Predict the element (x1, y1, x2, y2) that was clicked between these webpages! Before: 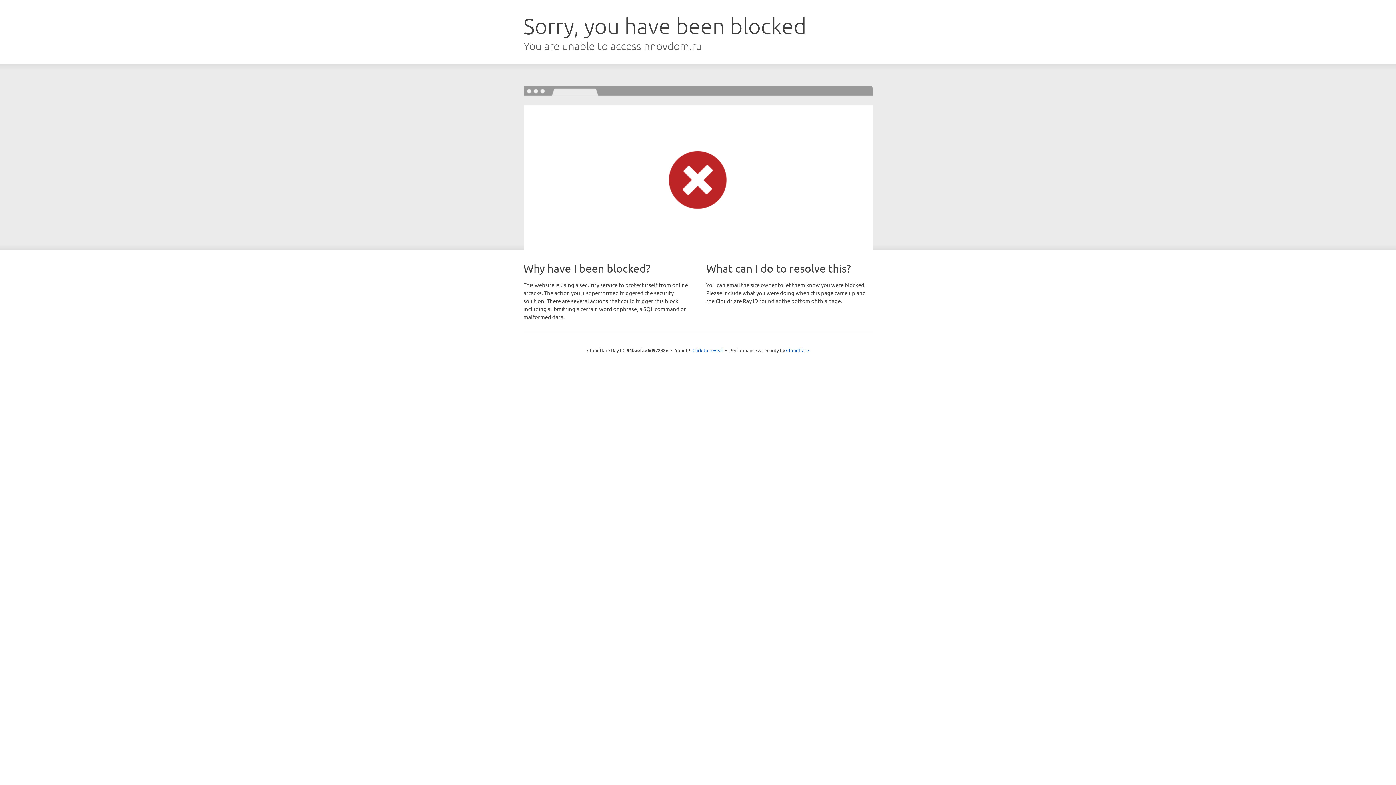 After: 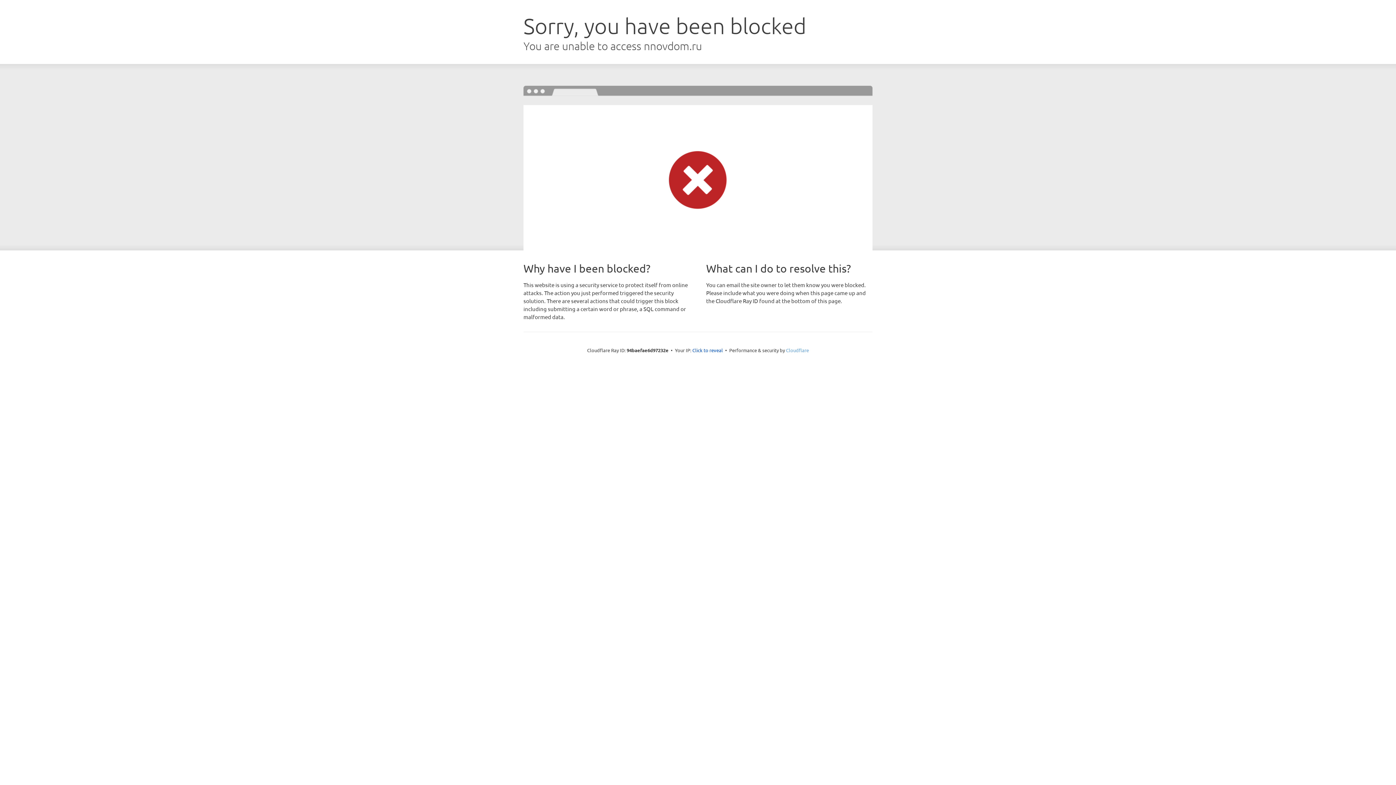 Action: bbox: (786, 347, 809, 353) label: Cloudflare